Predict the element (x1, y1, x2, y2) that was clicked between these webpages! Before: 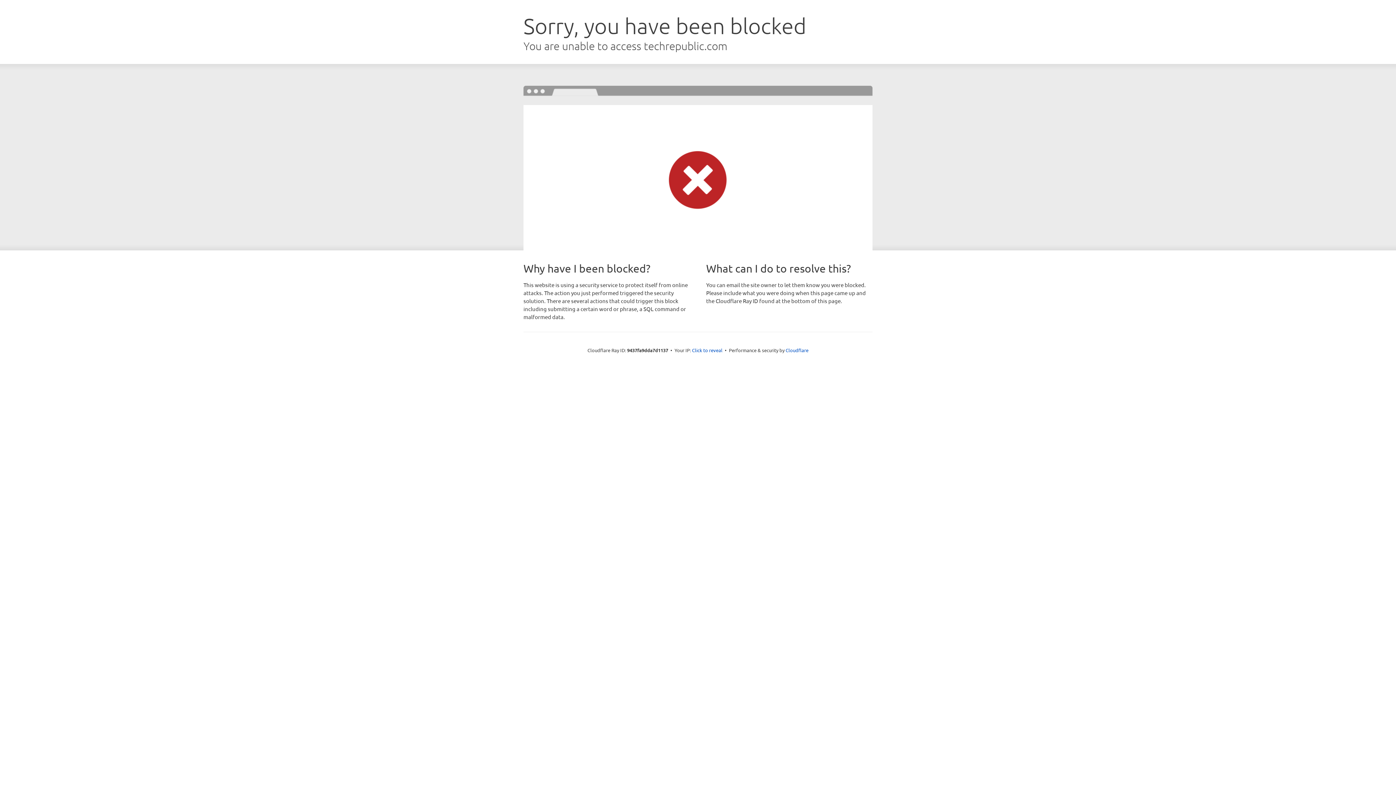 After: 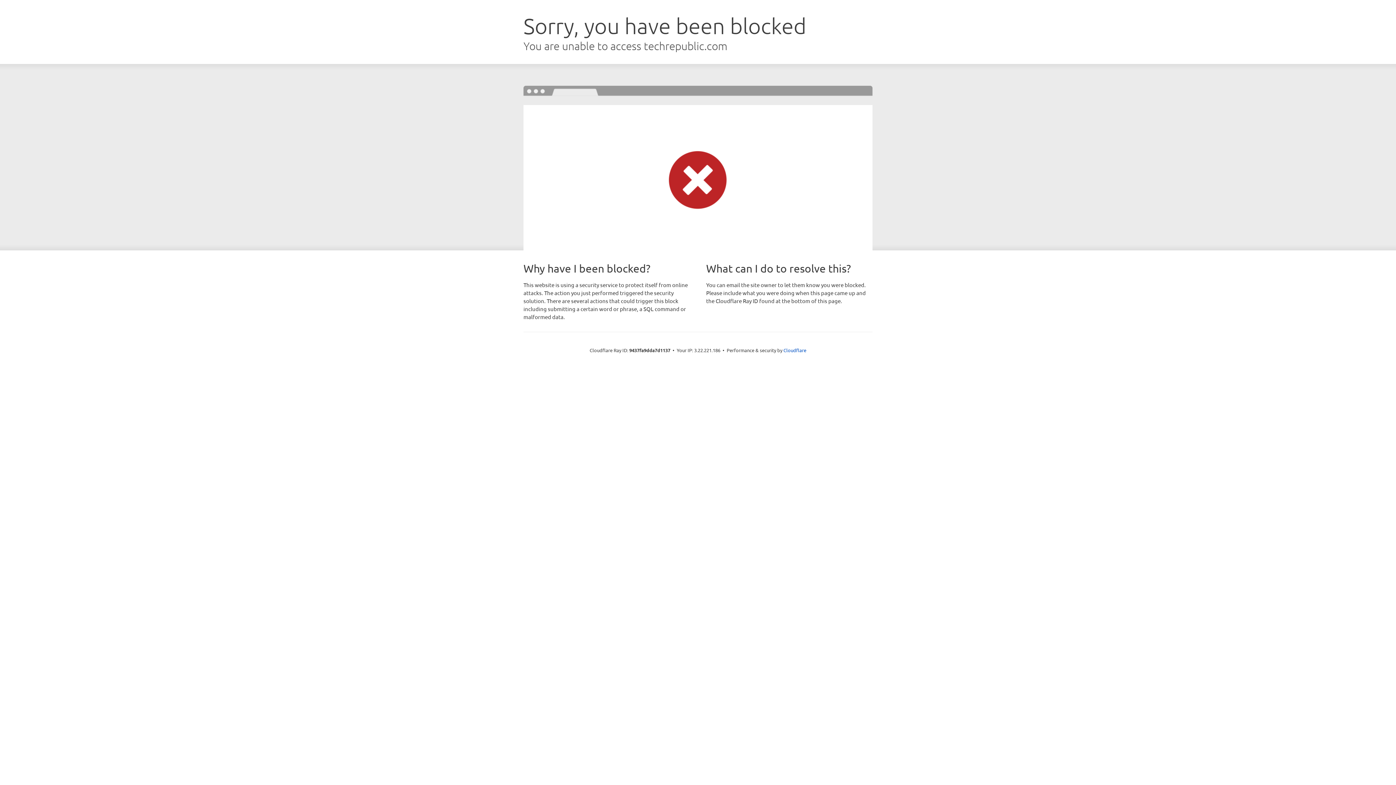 Action: bbox: (692, 346, 722, 353) label: Click to reveal